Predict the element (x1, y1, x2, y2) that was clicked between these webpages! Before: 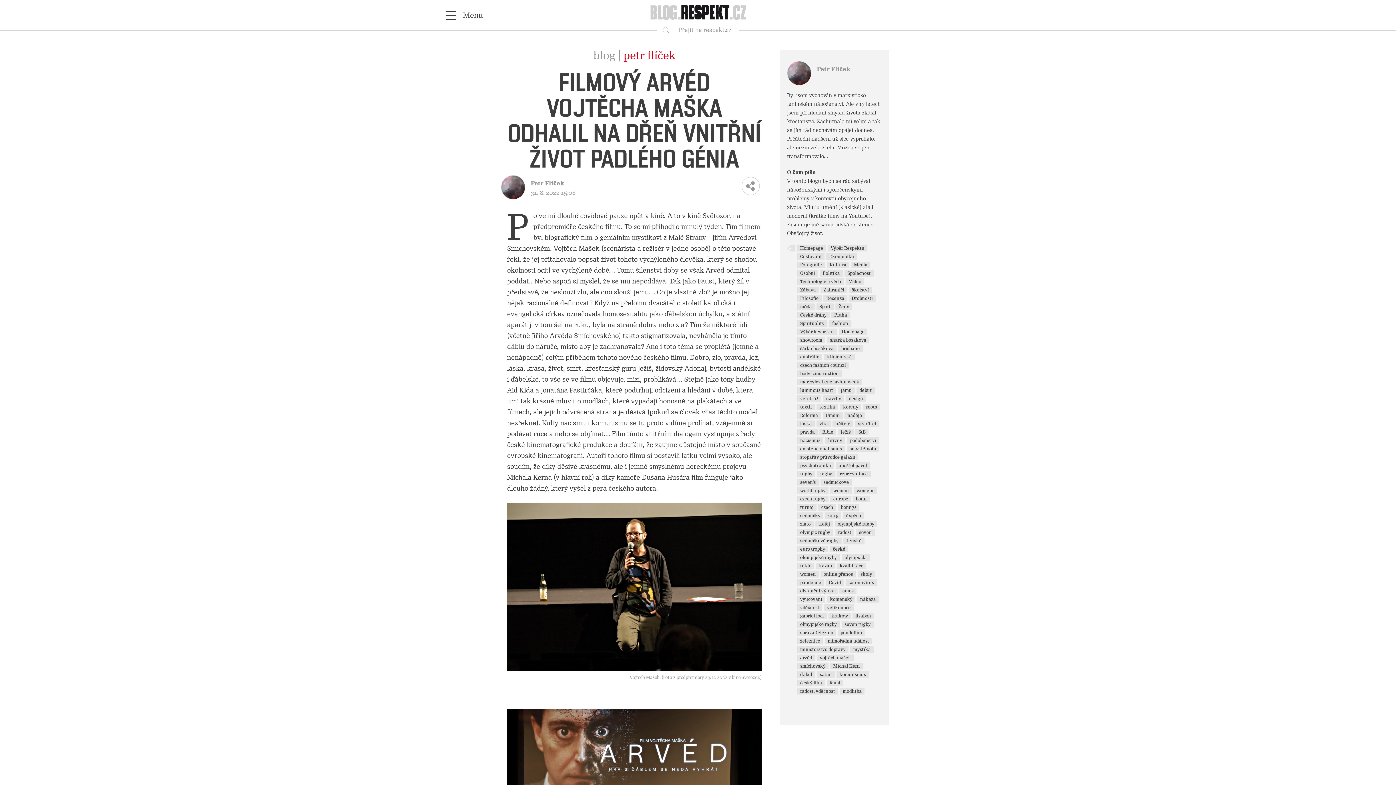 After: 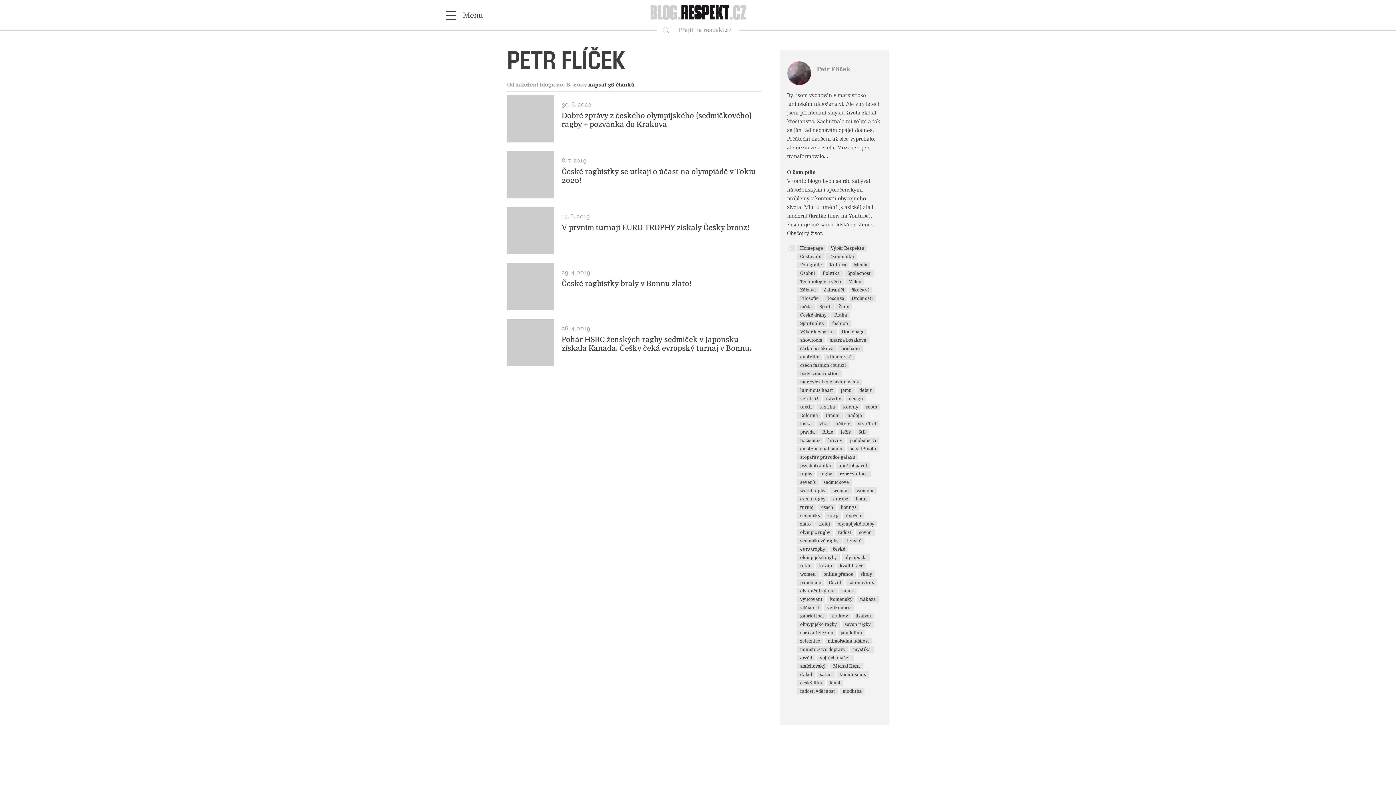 Action: label: woman bbox: (830, 487, 852, 494)